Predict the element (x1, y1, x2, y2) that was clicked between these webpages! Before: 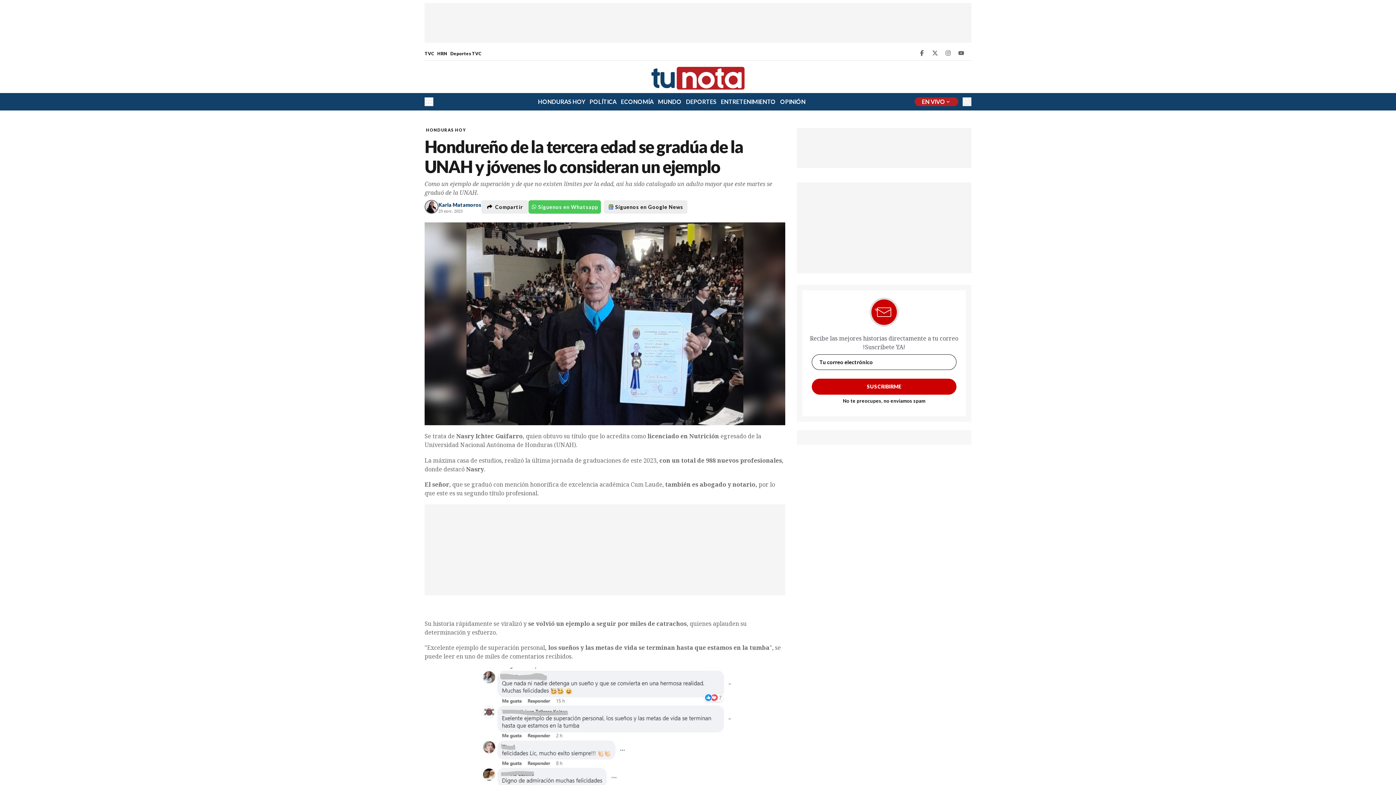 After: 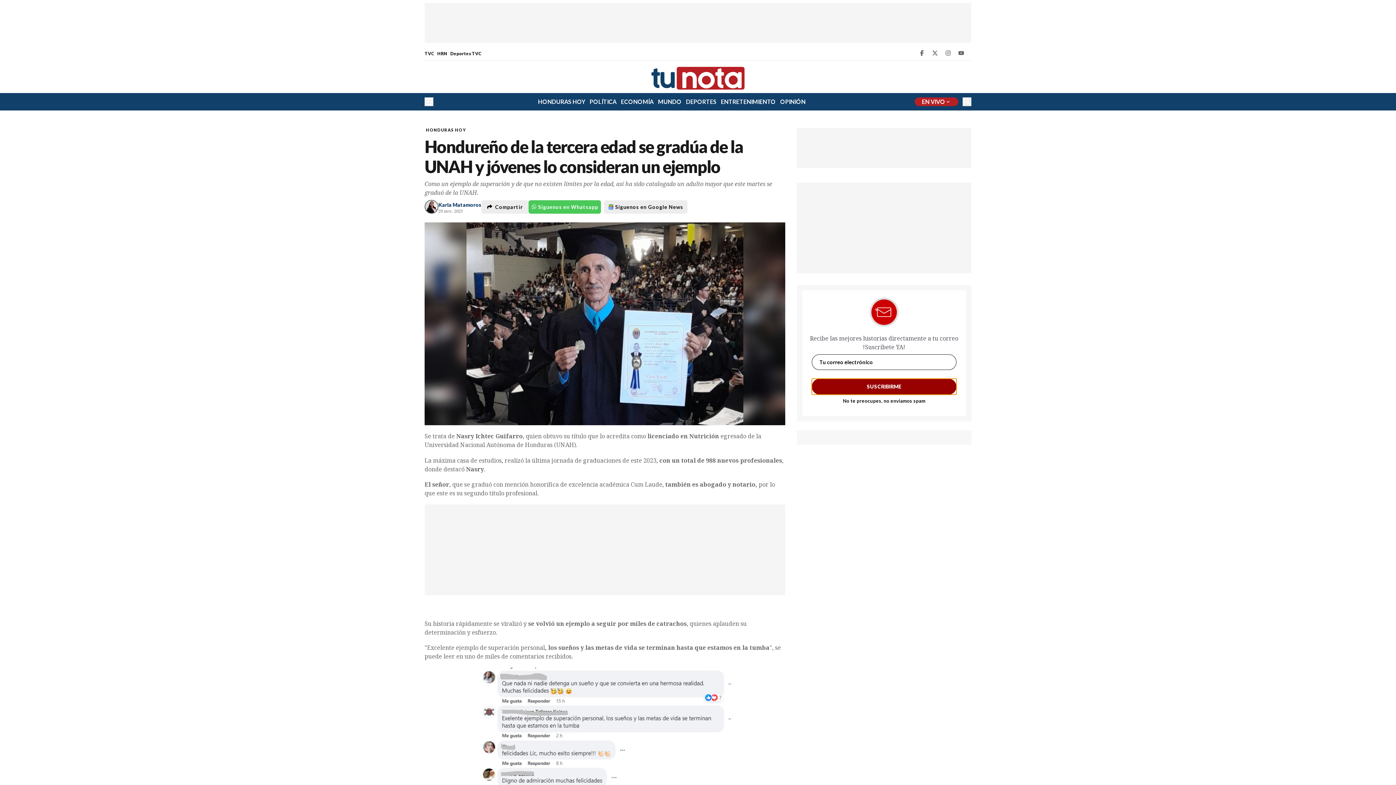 Action: bbox: (812, 378, 956, 394) label: SUSCRIBIRME